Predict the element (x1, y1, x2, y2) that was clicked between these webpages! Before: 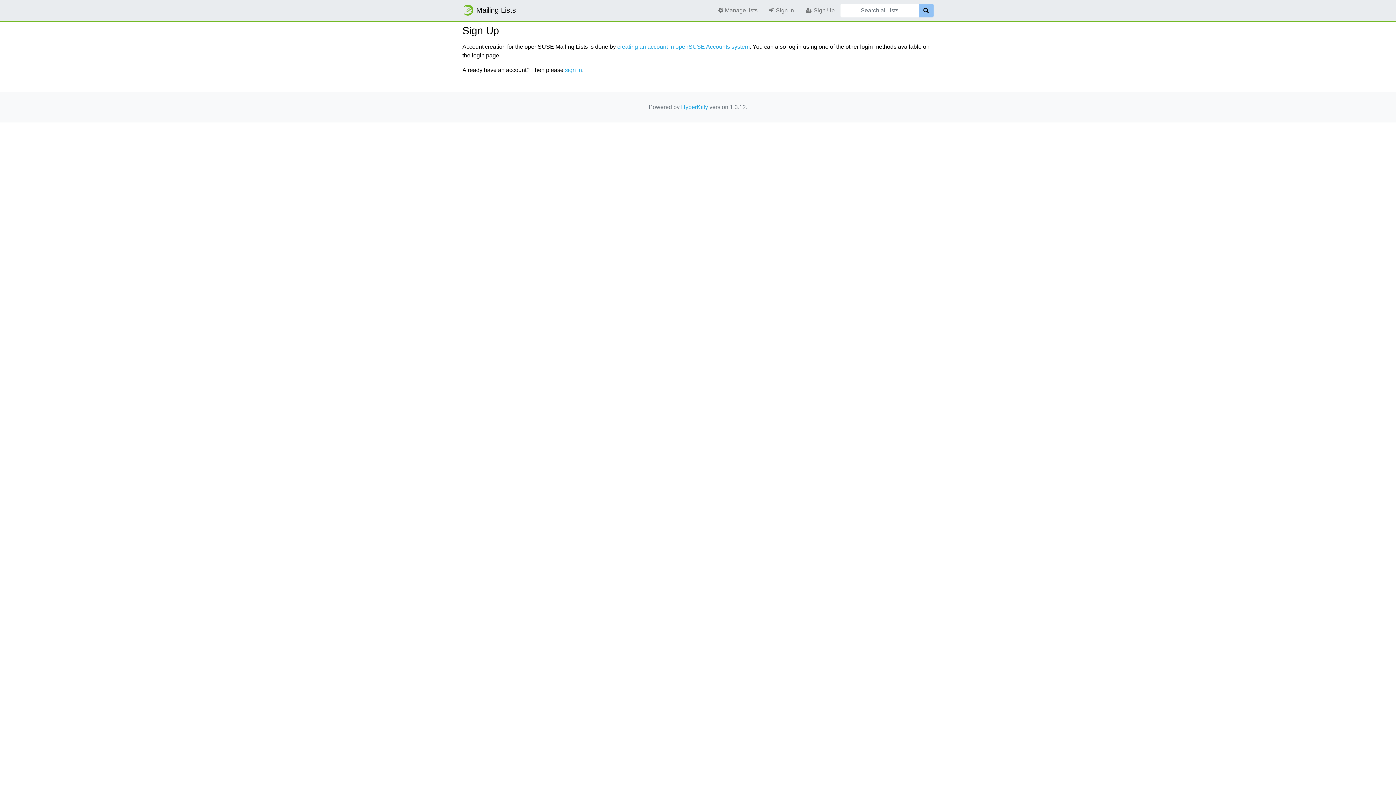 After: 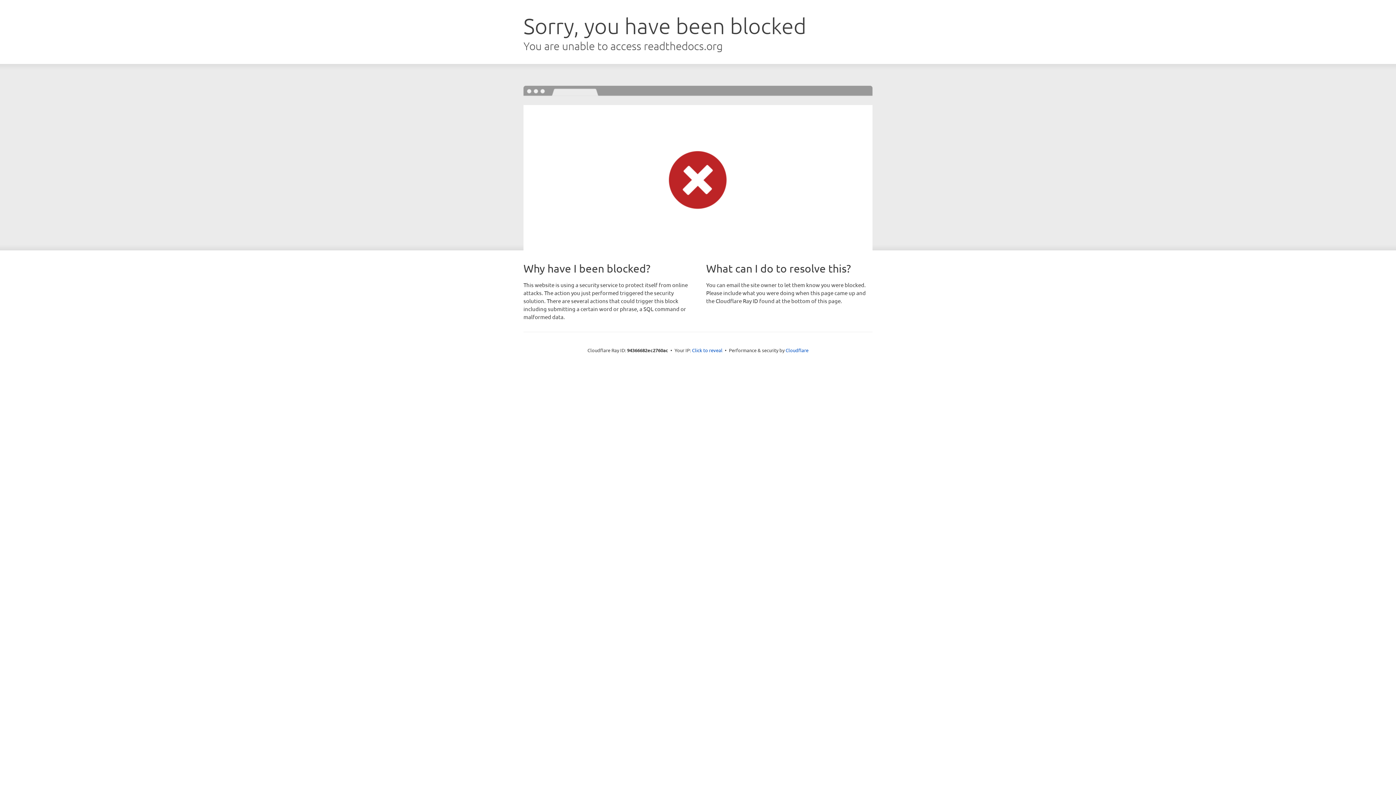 Action: label: HyperKitty bbox: (681, 104, 708, 110)